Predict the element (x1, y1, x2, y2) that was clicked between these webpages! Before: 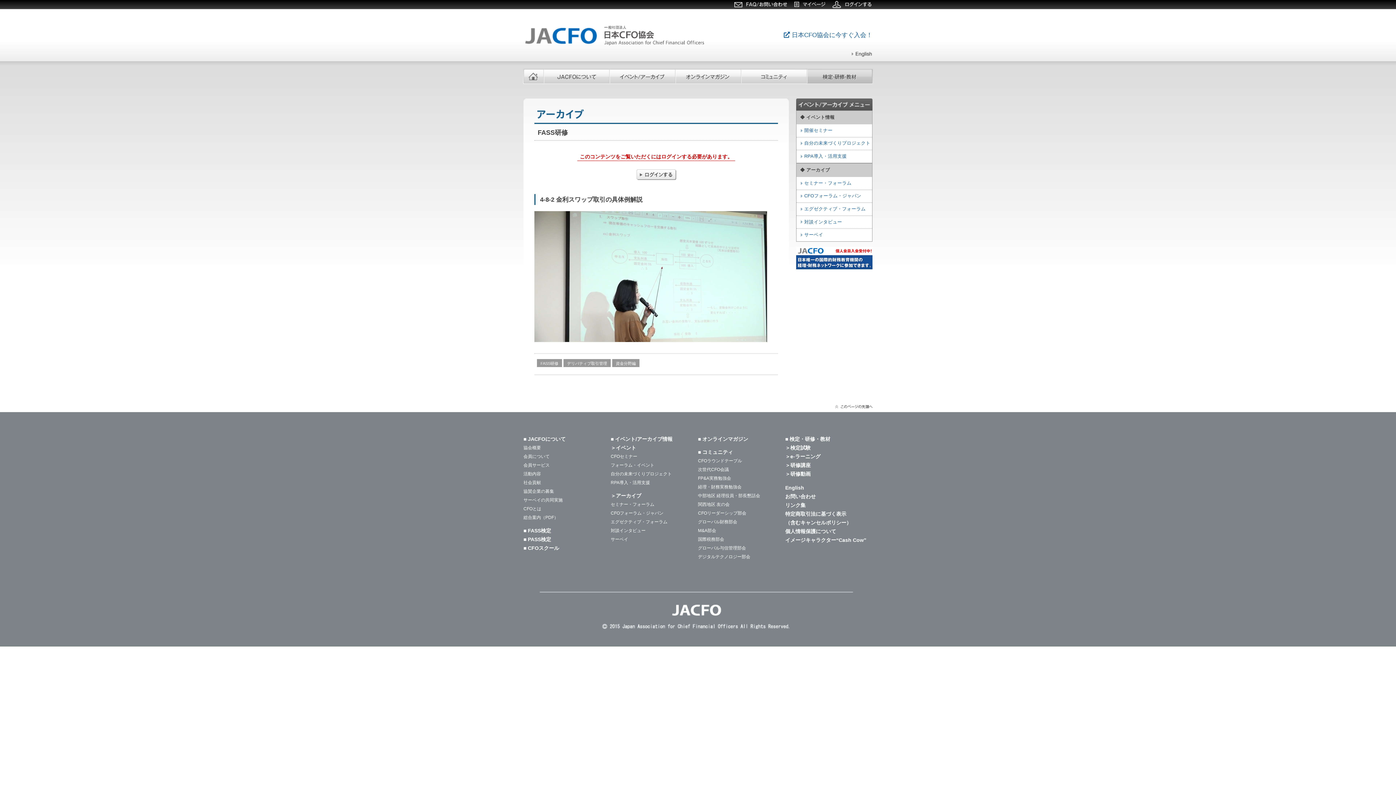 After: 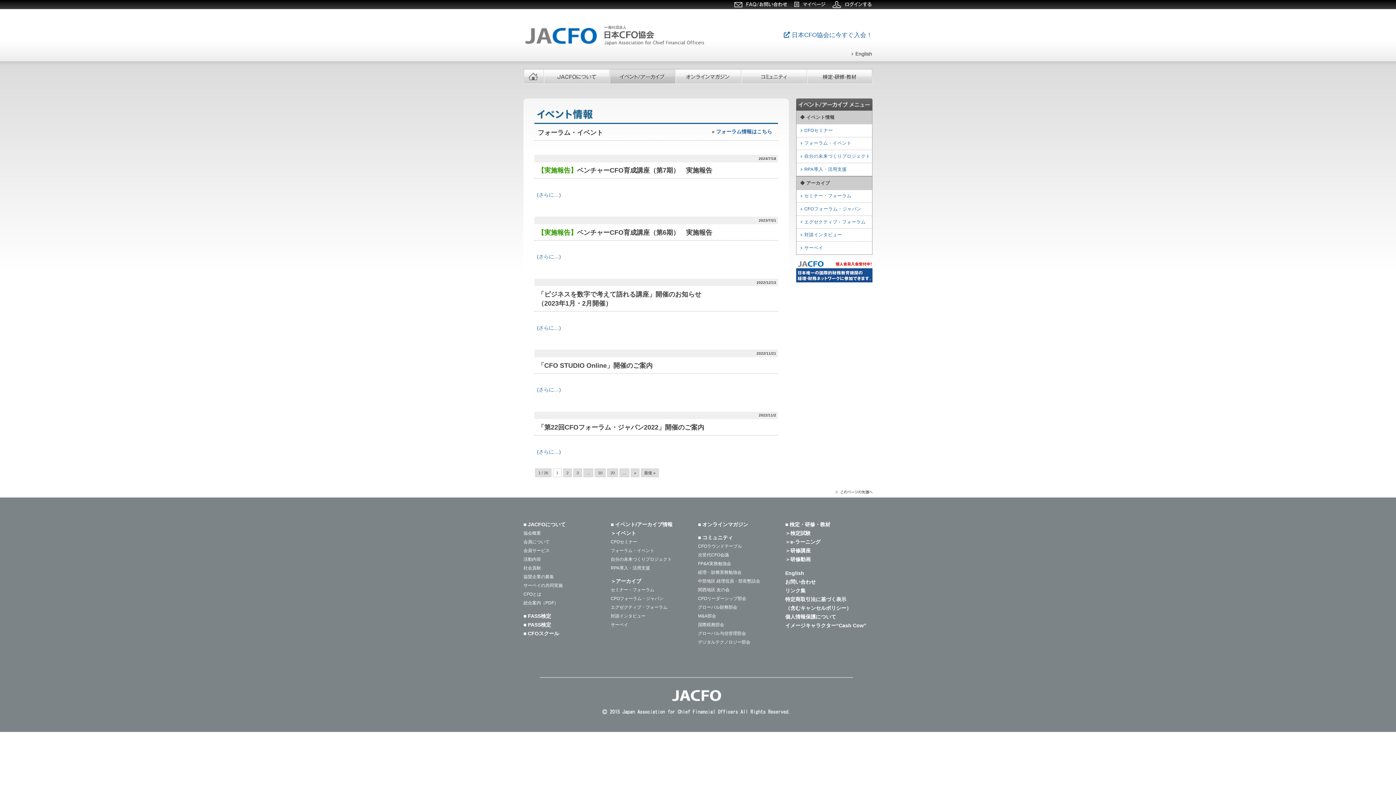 Action: bbox: (610, 462, 654, 467) label: フォーラム・イベント